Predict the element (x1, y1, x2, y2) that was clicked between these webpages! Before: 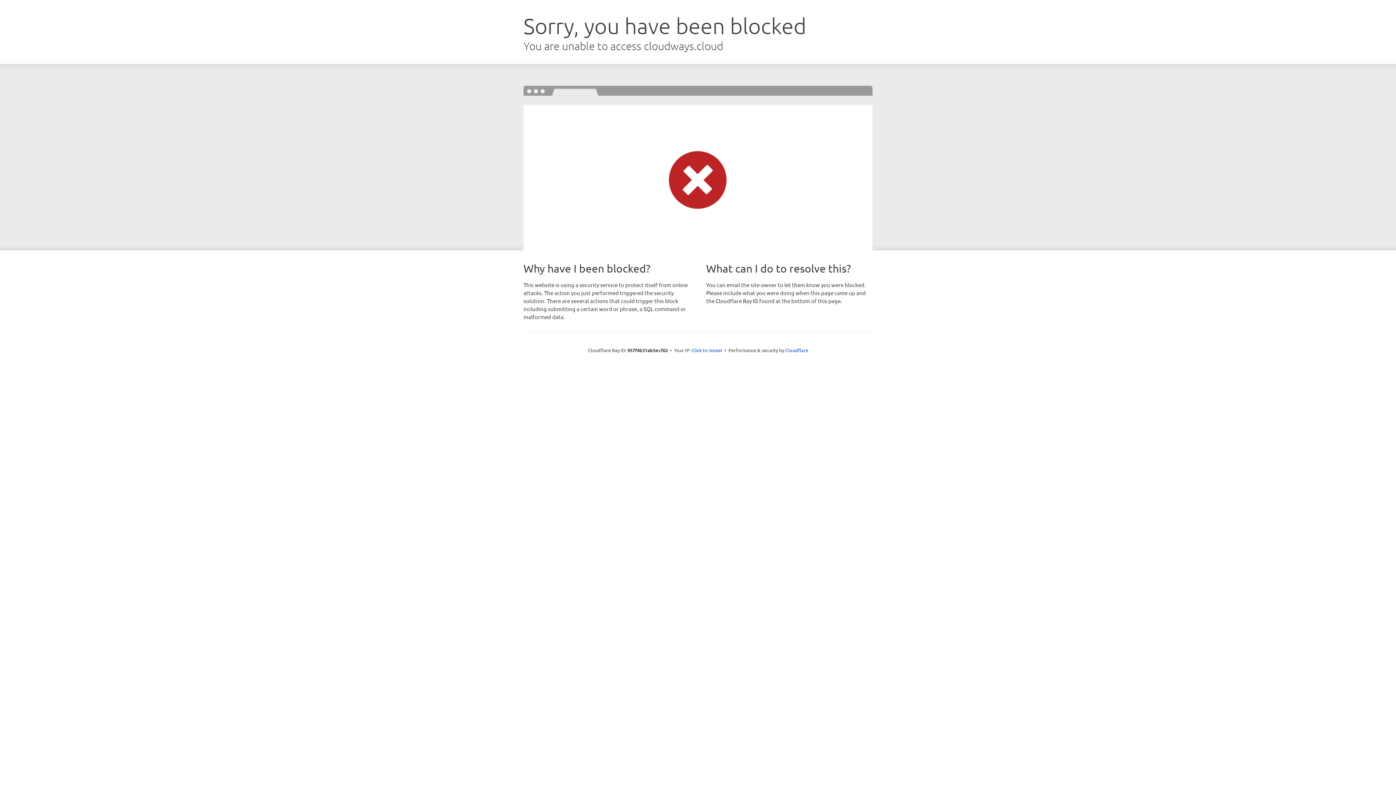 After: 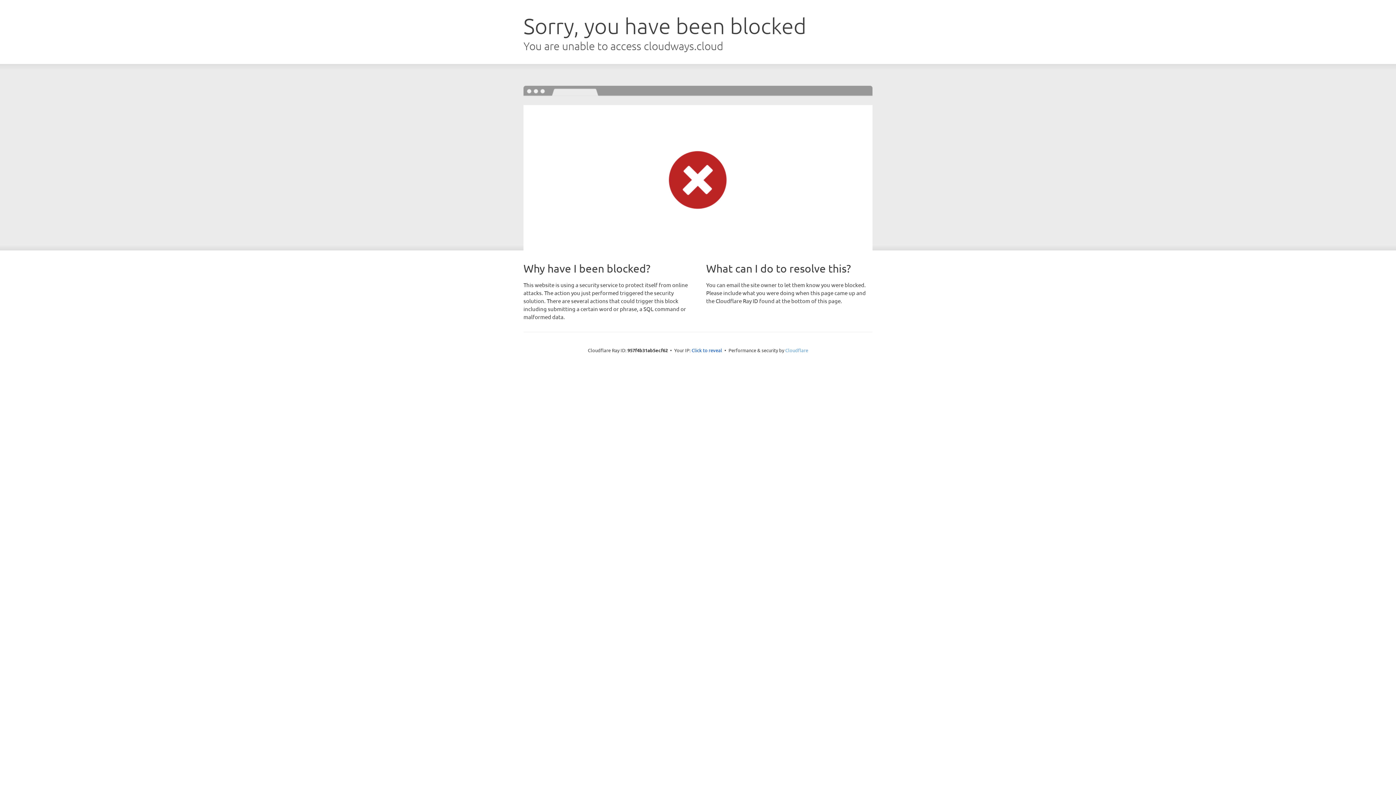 Action: bbox: (785, 347, 808, 353) label: Cloudflare